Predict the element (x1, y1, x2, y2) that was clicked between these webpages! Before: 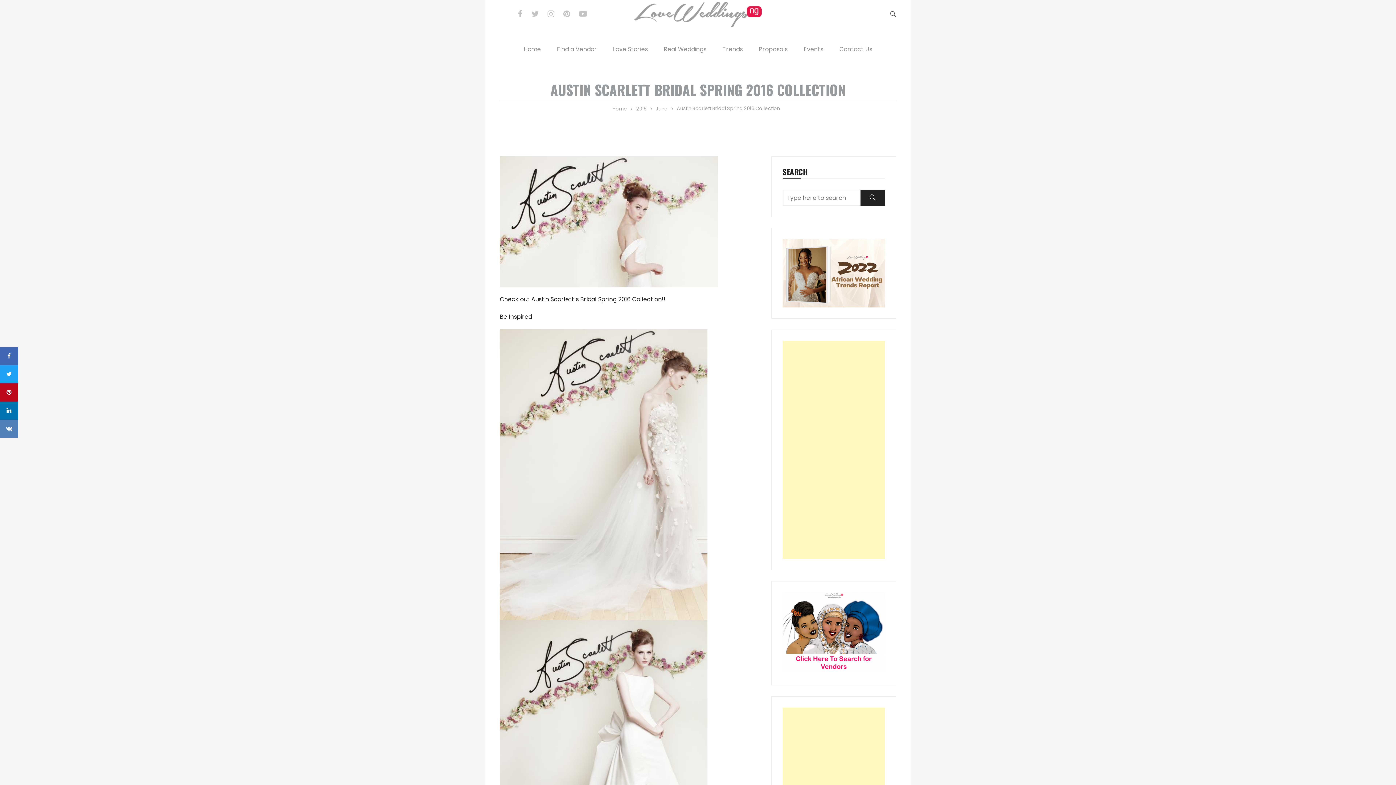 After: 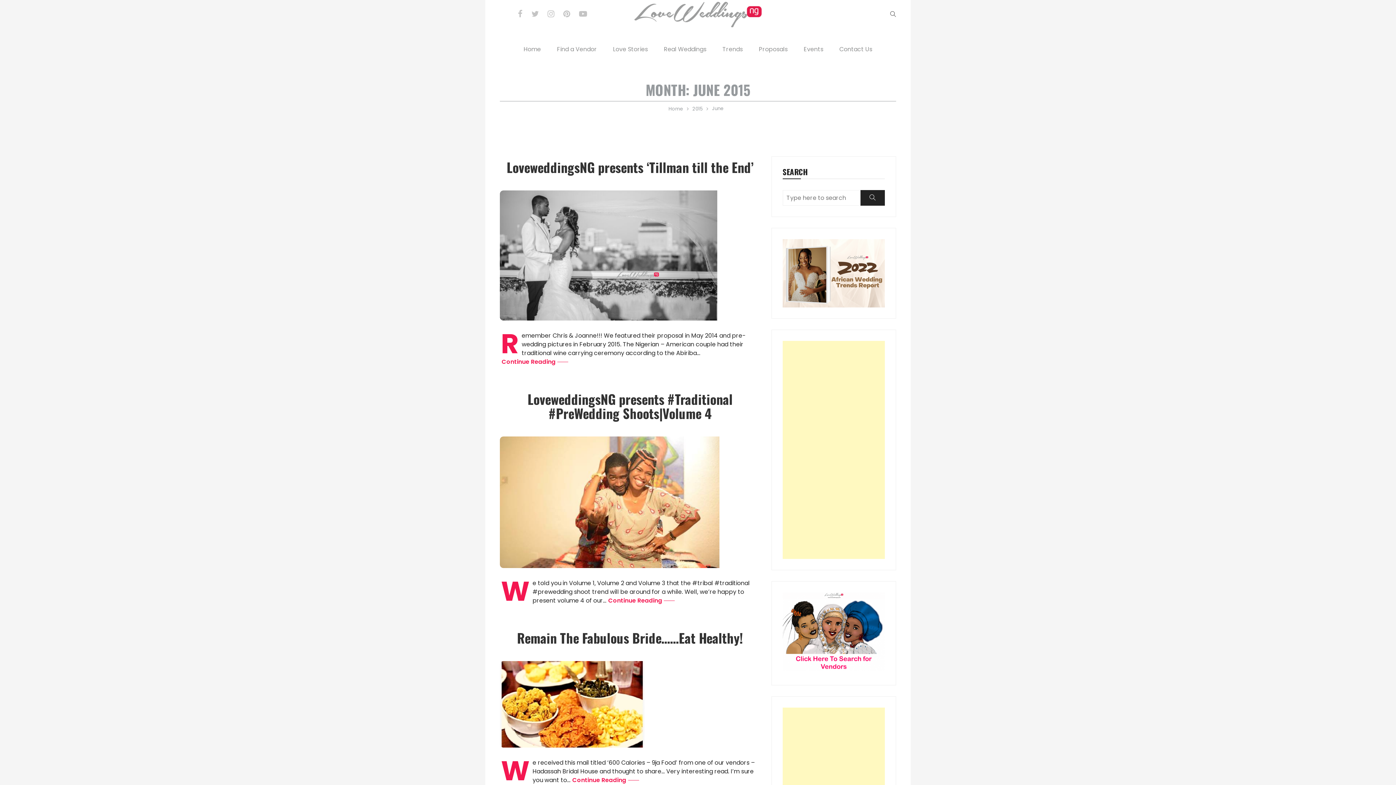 Action: bbox: (656, 105, 667, 112) label: June